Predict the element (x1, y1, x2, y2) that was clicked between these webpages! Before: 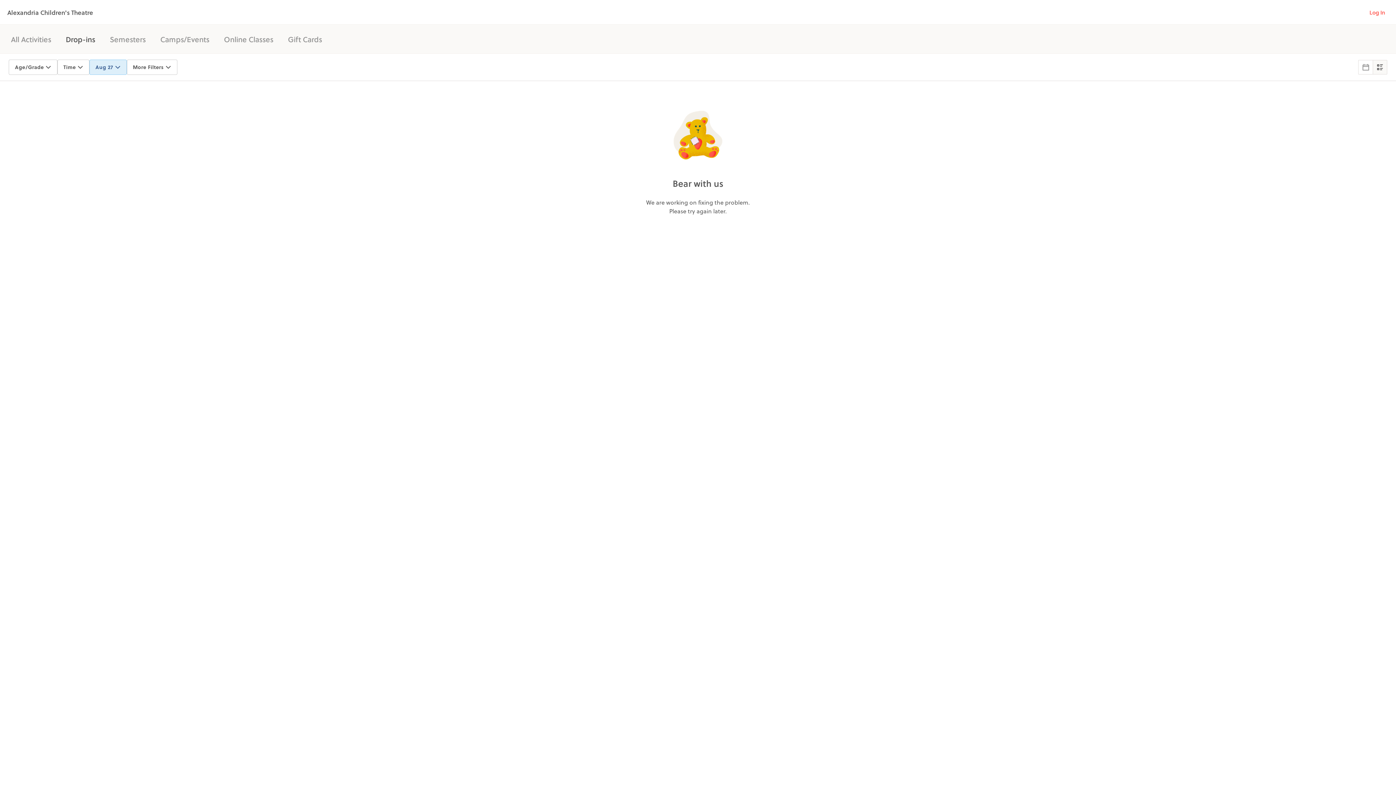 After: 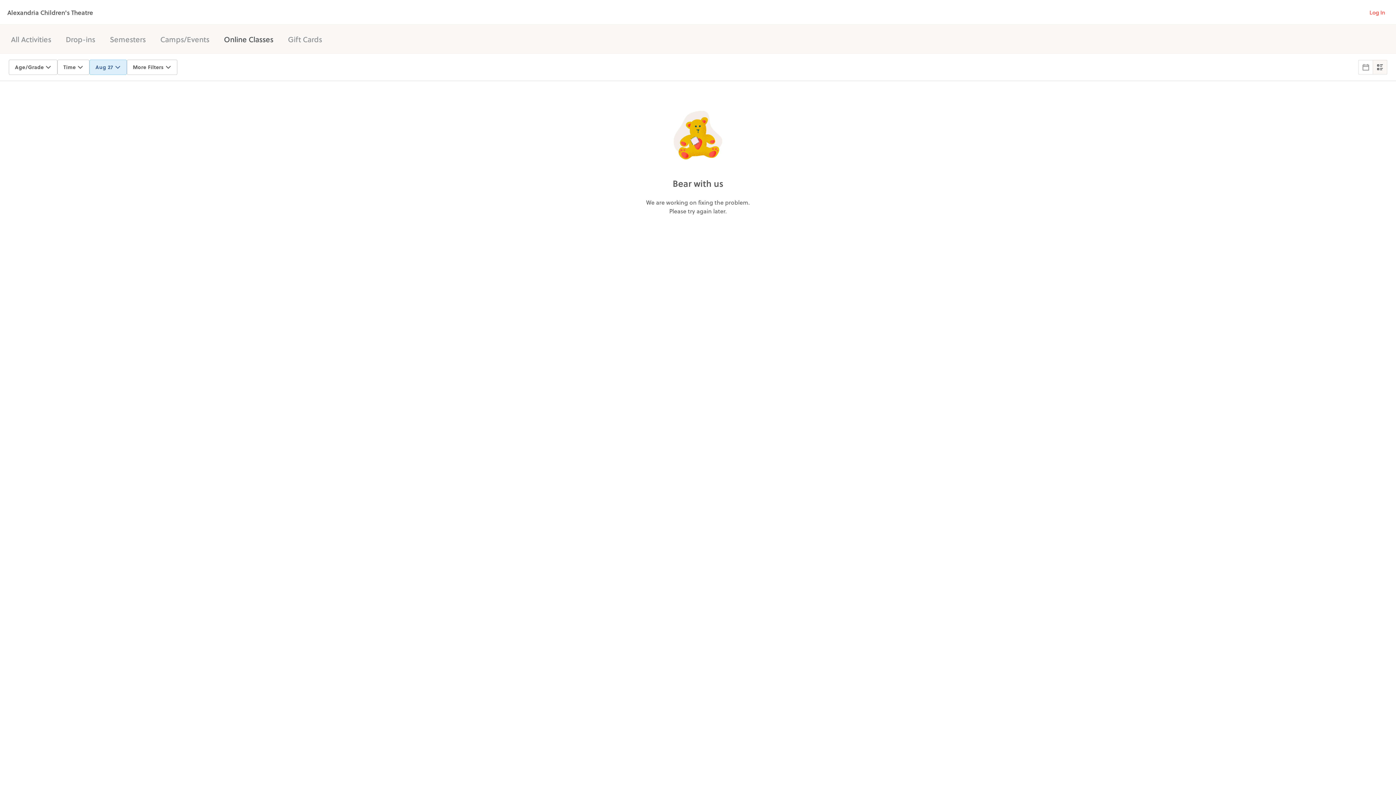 Action: bbox: (224, 33, 273, 44) label: Online Classes